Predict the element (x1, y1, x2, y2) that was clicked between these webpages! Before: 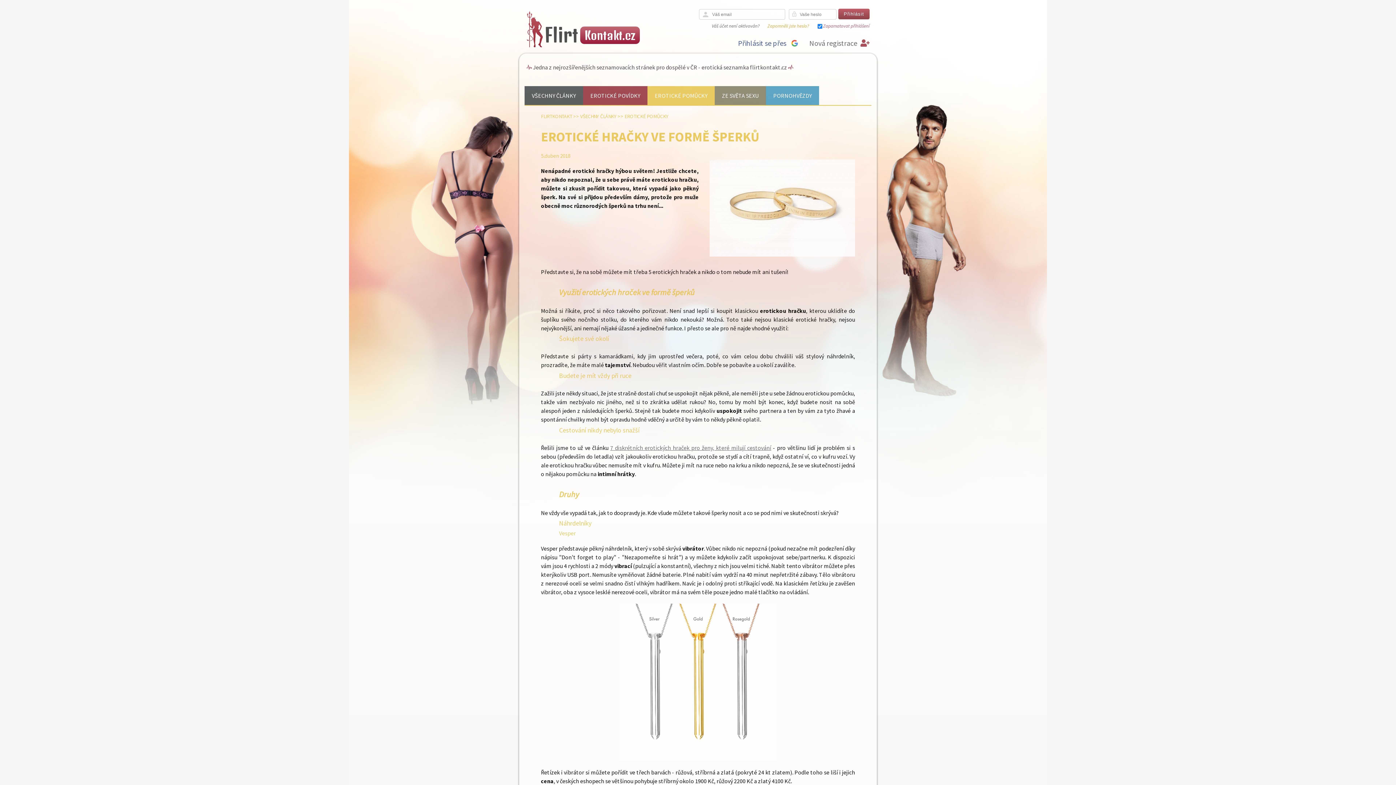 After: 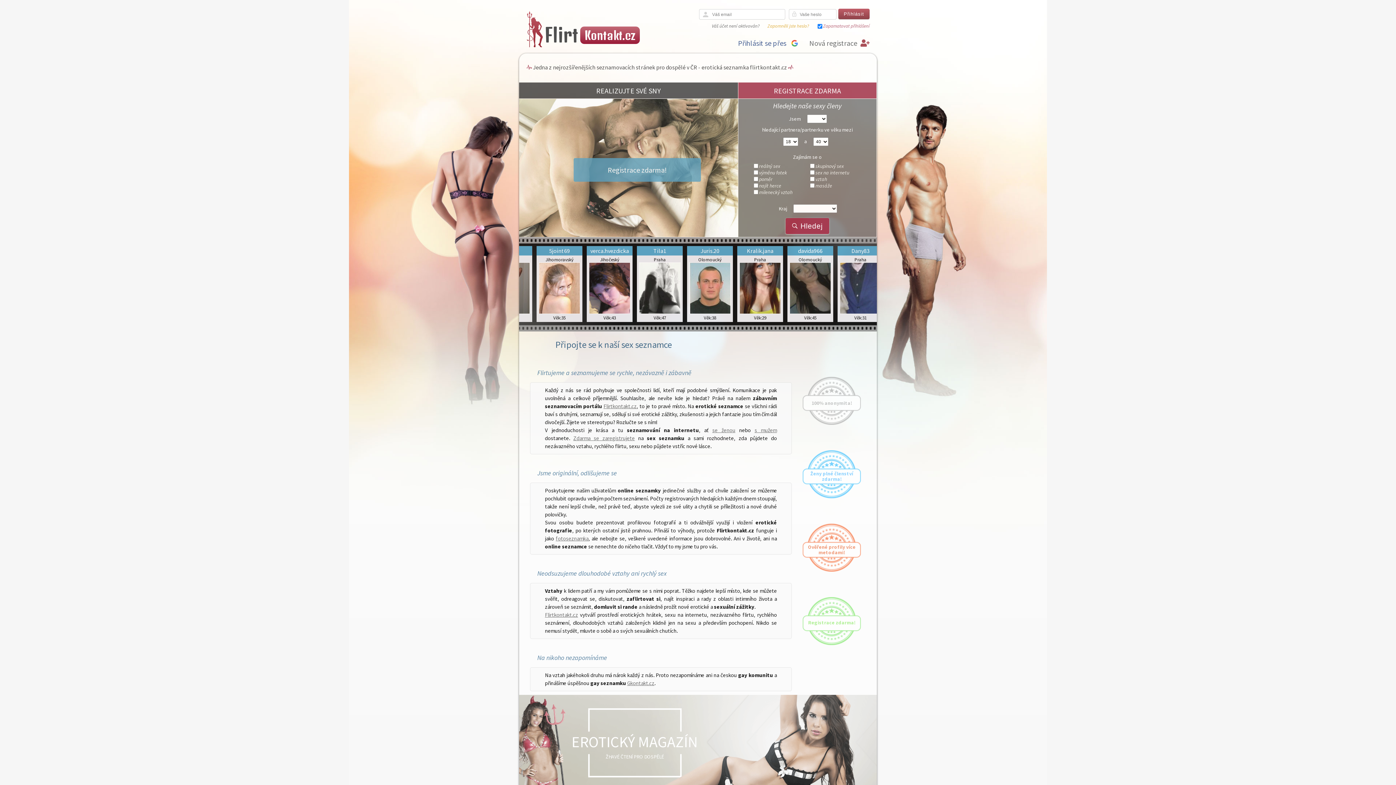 Action: bbox: (541, 113, 572, 119) label: FLIRTKONTAKT